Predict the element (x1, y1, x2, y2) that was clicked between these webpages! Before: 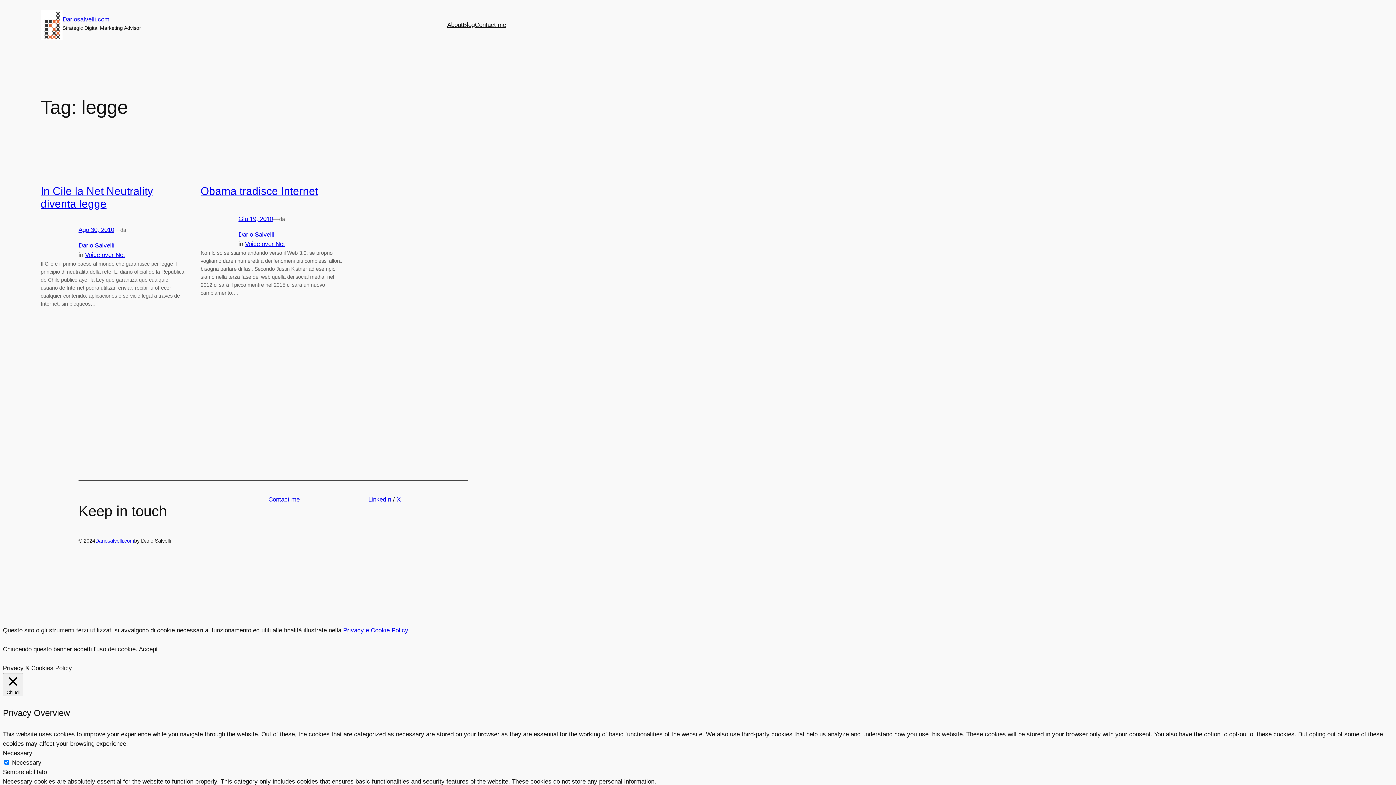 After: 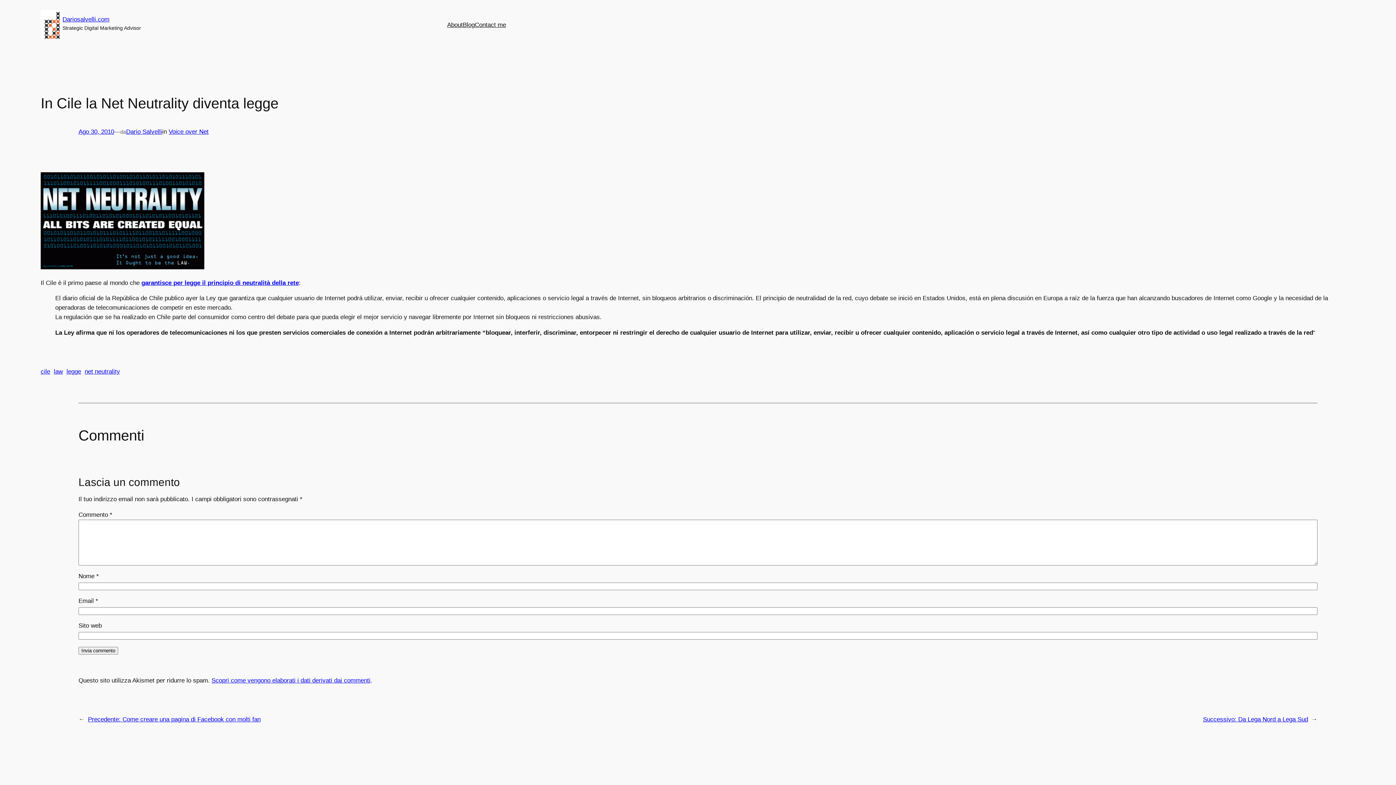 Action: bbox: (40, 185, 153, 209) label: In Cile la Net Neutrality diventa legge